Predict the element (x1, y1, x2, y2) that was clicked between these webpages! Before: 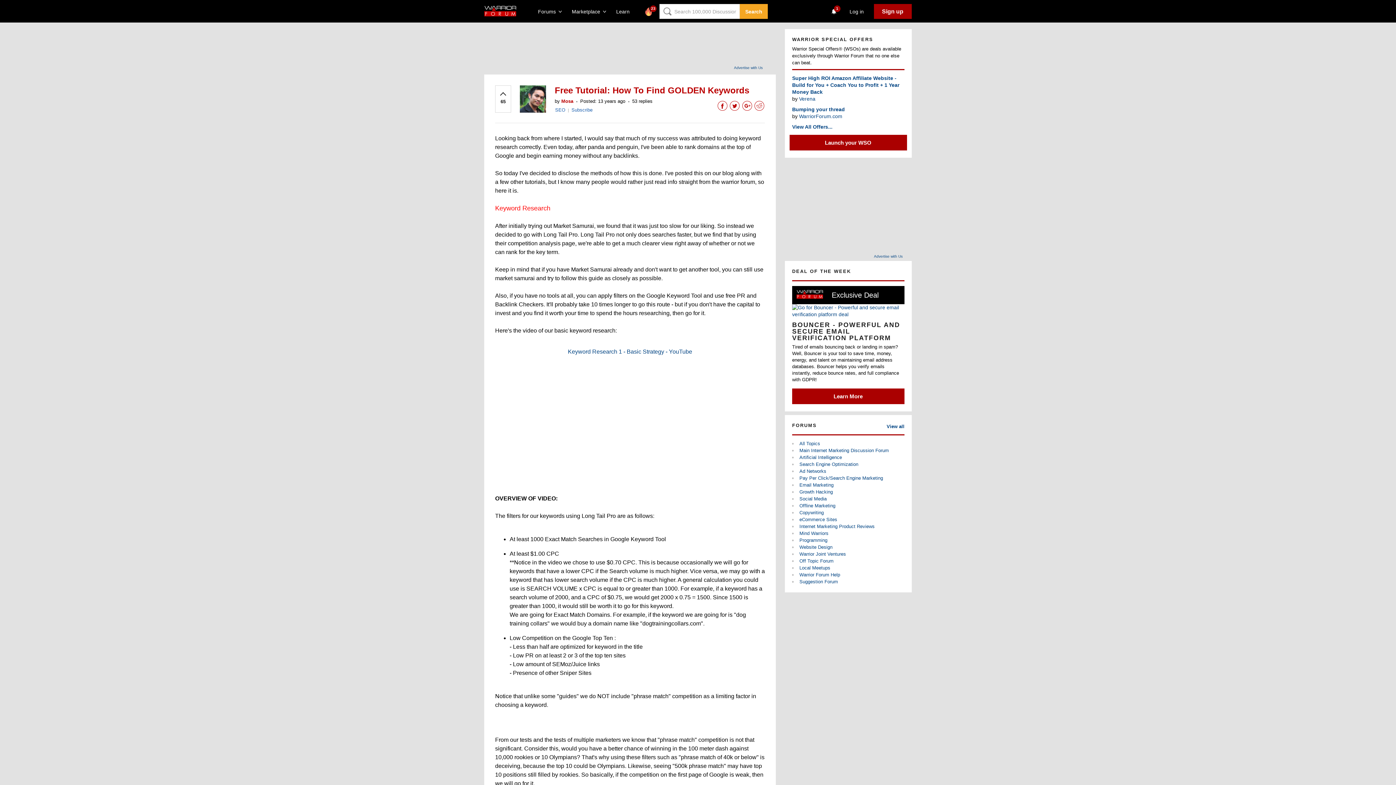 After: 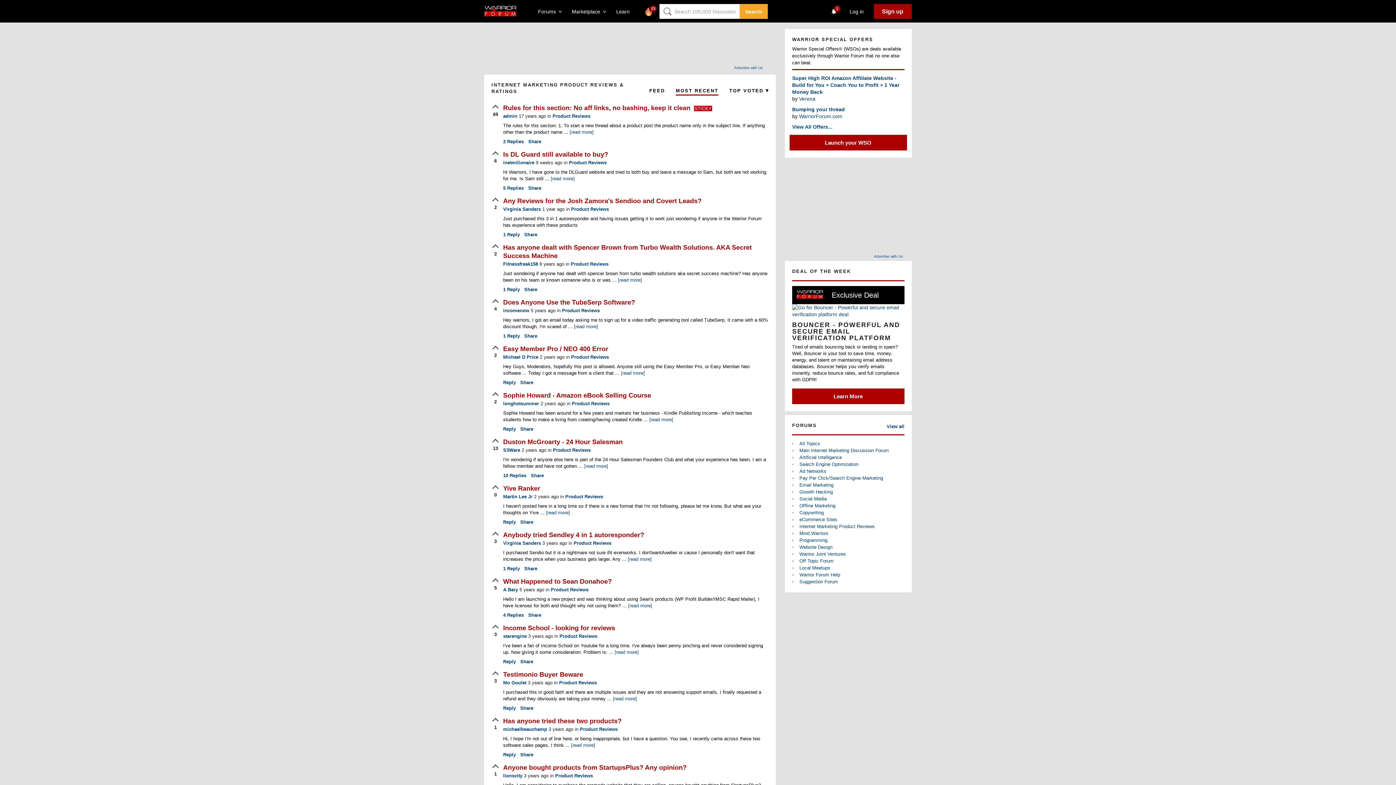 Action: bbox: (799, 524, 874, 529) label: Internet Marketing Product Reviews